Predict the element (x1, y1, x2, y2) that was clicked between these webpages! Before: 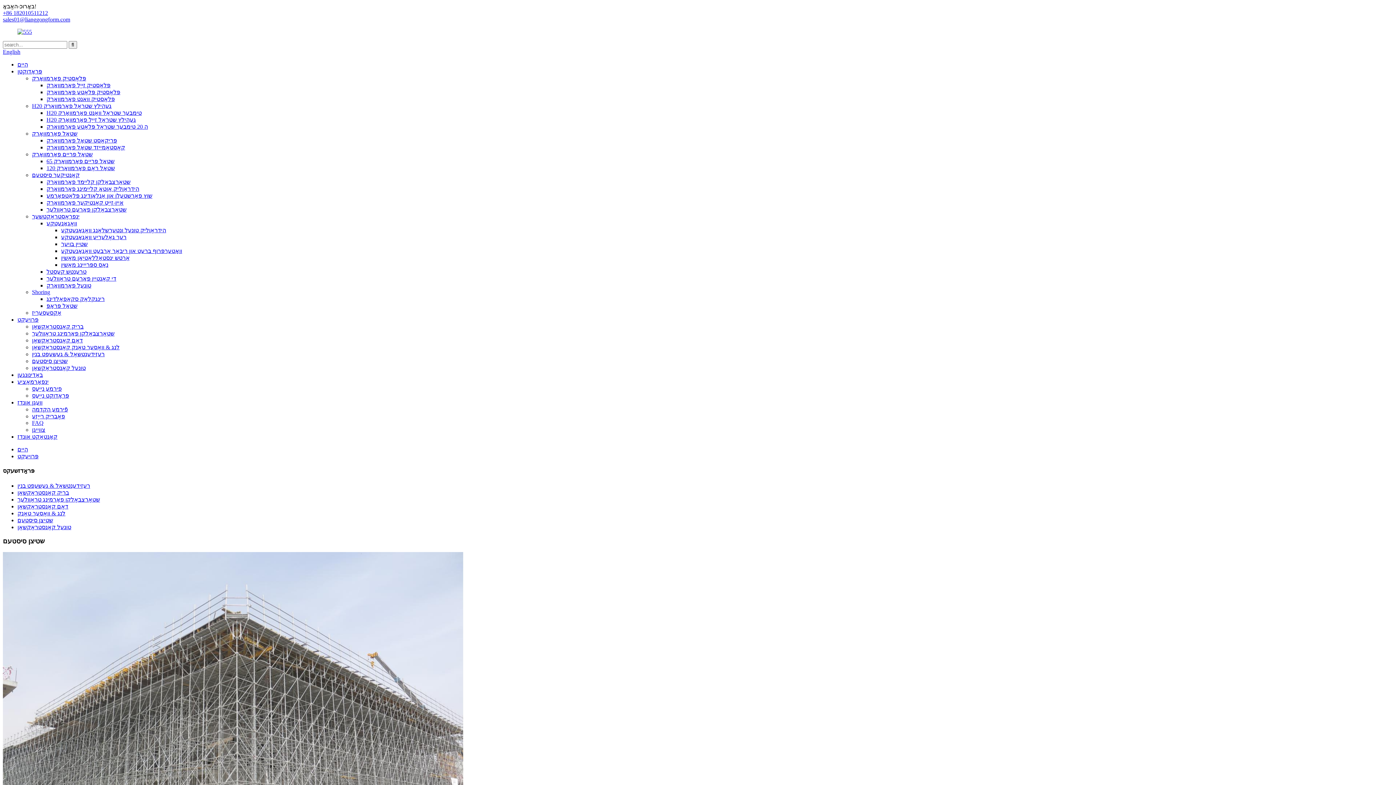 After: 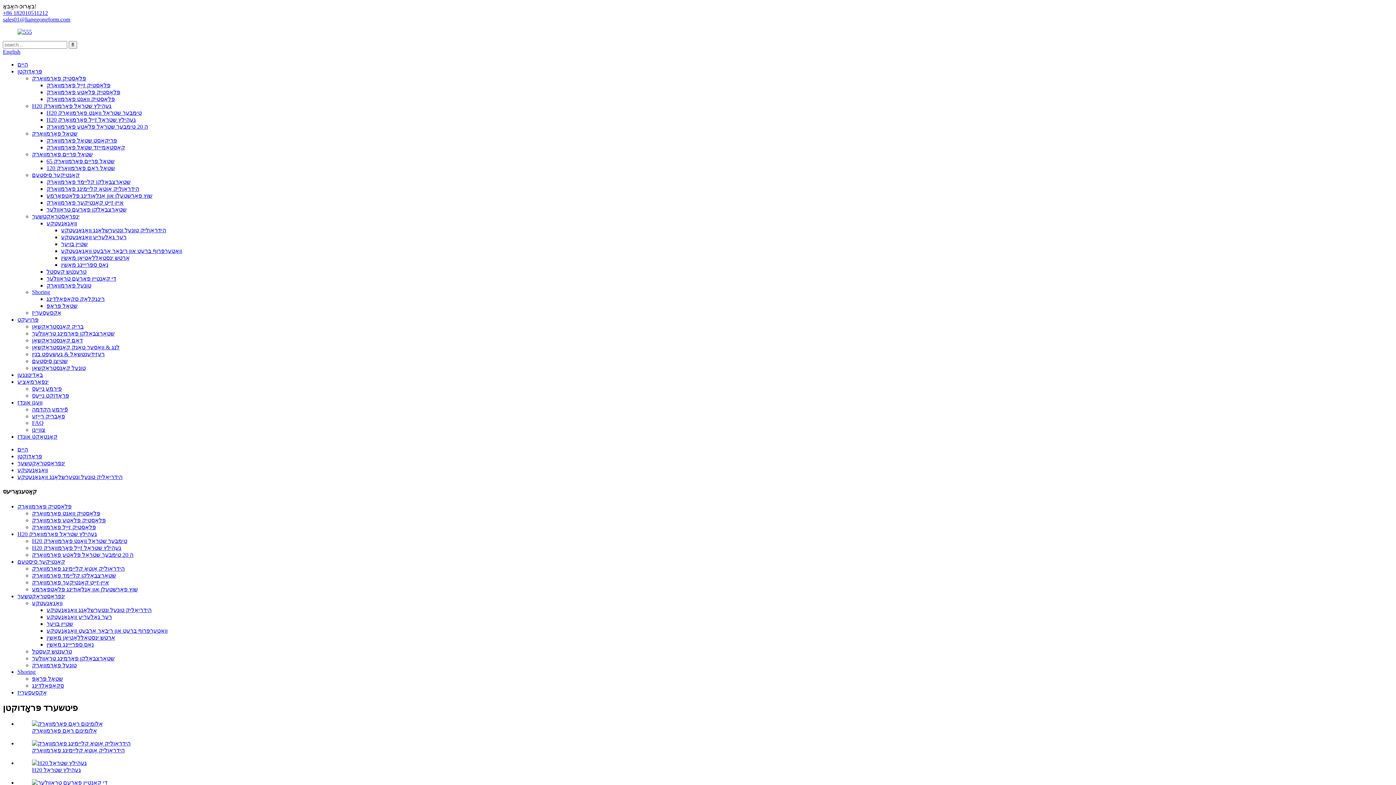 Action: label: הידראַוליק טונעל ונטערשלאַנג וואַגאָנעטקע bbox: (61, 227, 166, 233)